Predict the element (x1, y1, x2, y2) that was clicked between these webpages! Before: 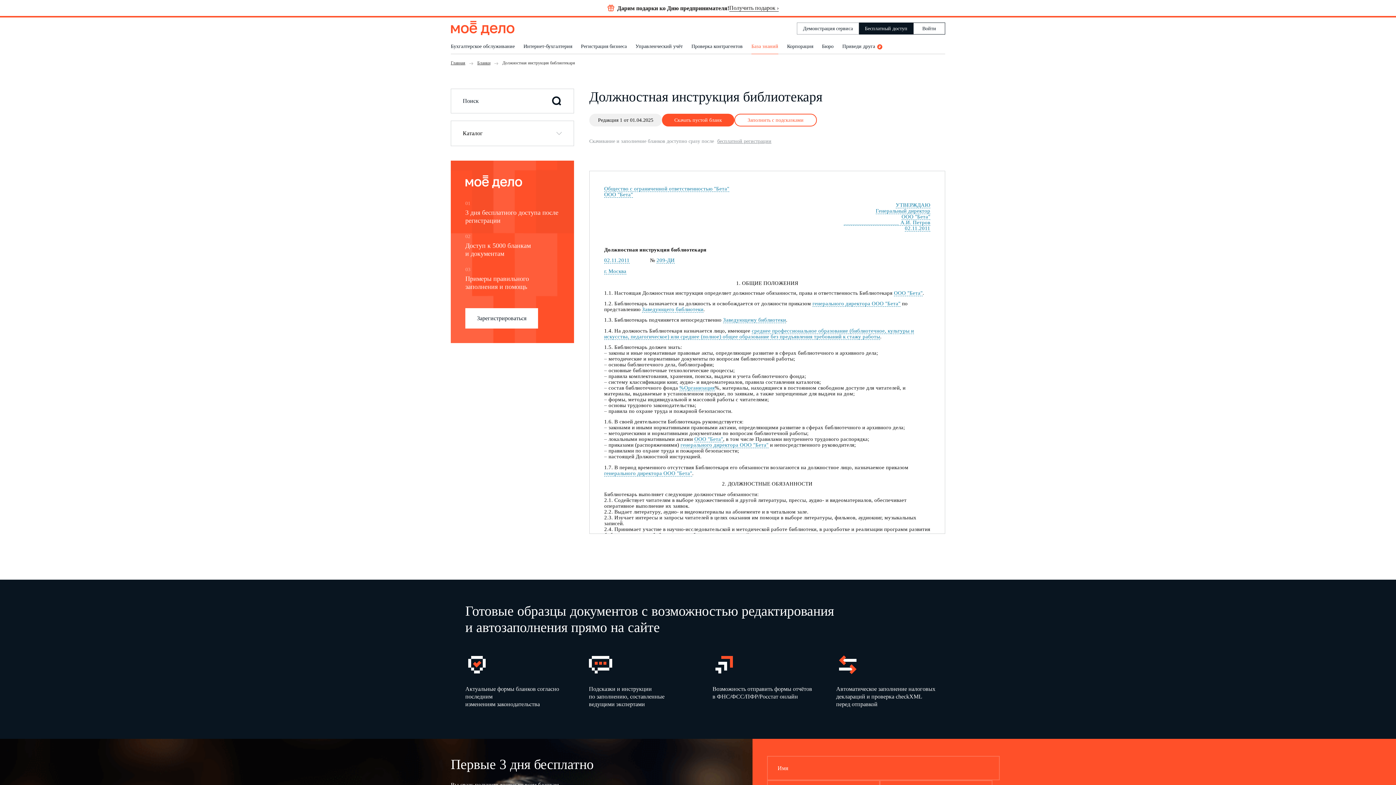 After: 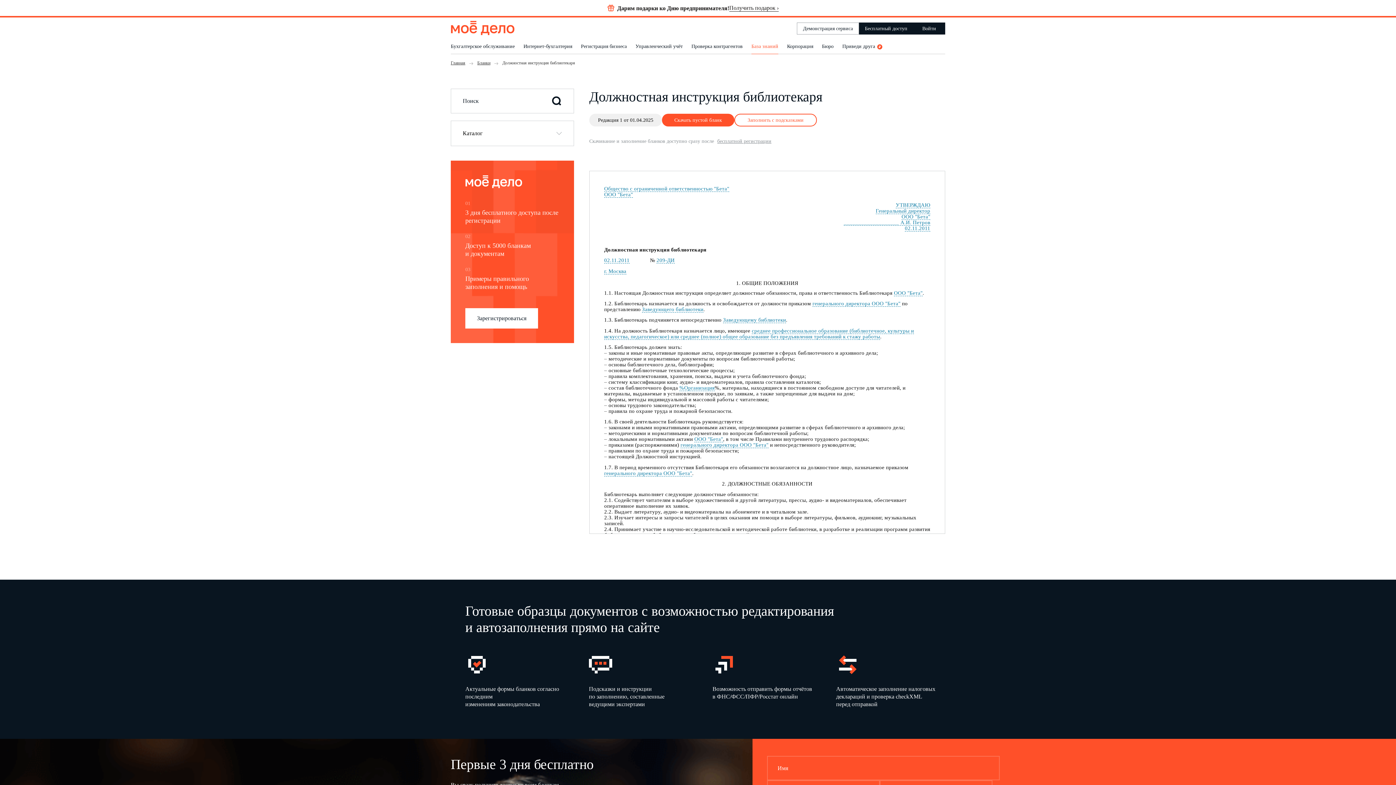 Action: bbox: (913, 22, 945, 34) label: Войти